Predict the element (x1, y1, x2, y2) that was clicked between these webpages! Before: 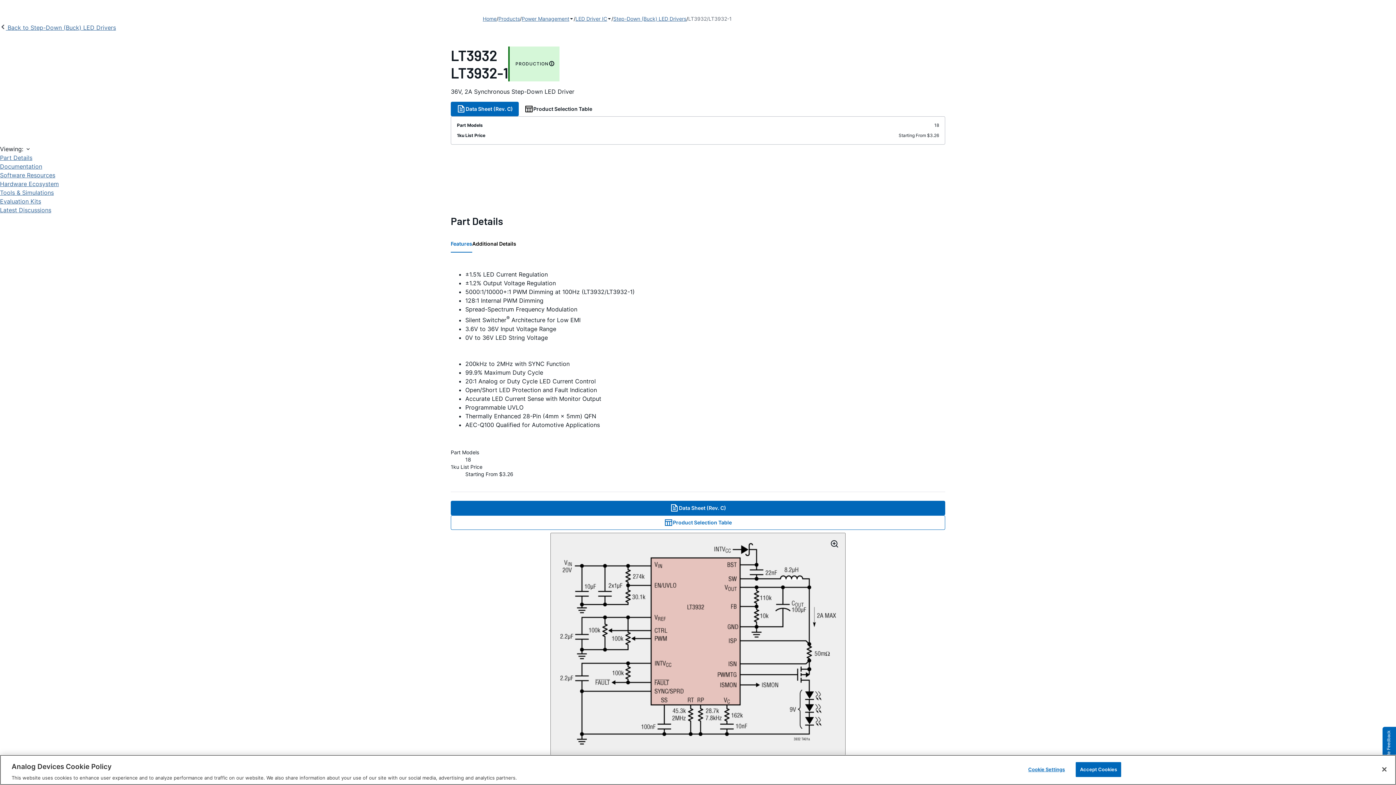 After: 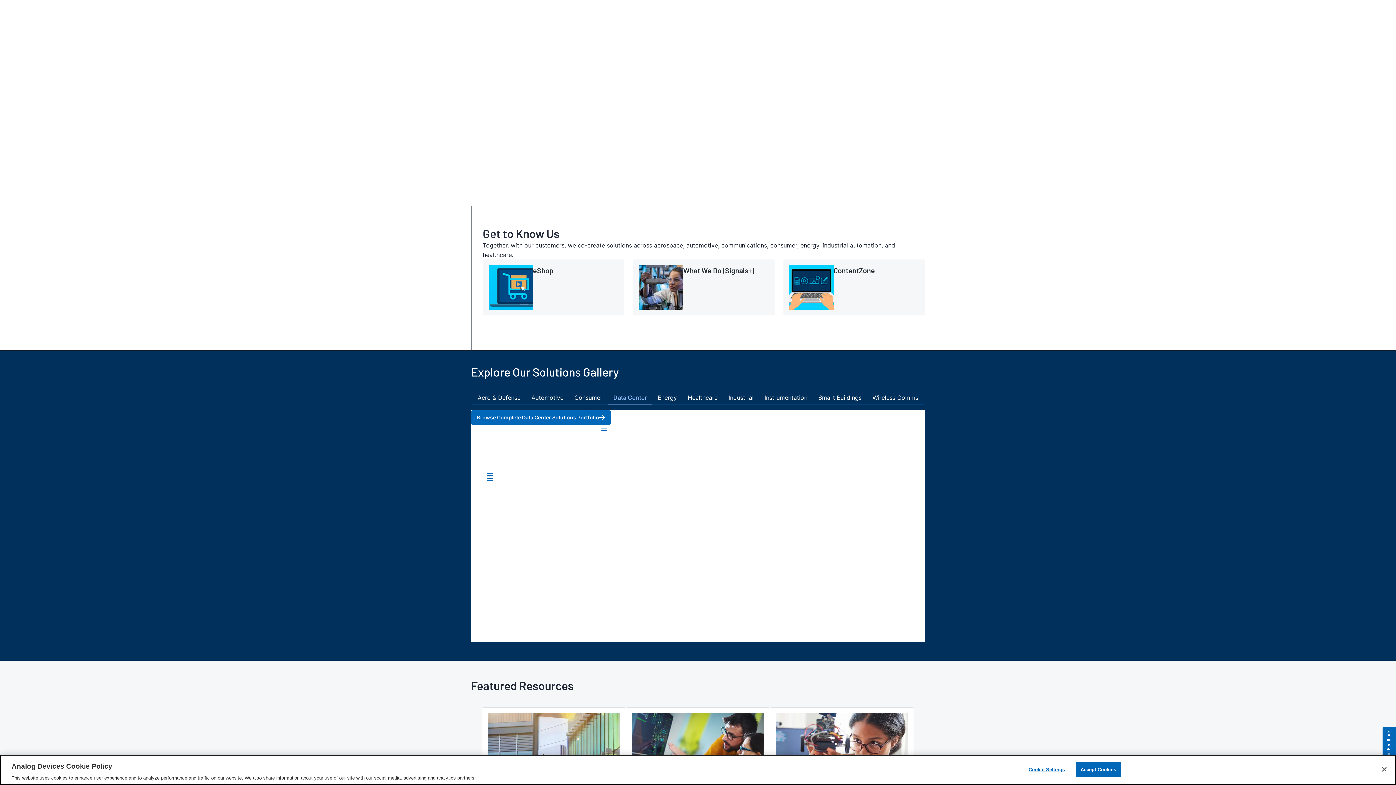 Action: bbox: (482, 14, 496, 23) label: Home